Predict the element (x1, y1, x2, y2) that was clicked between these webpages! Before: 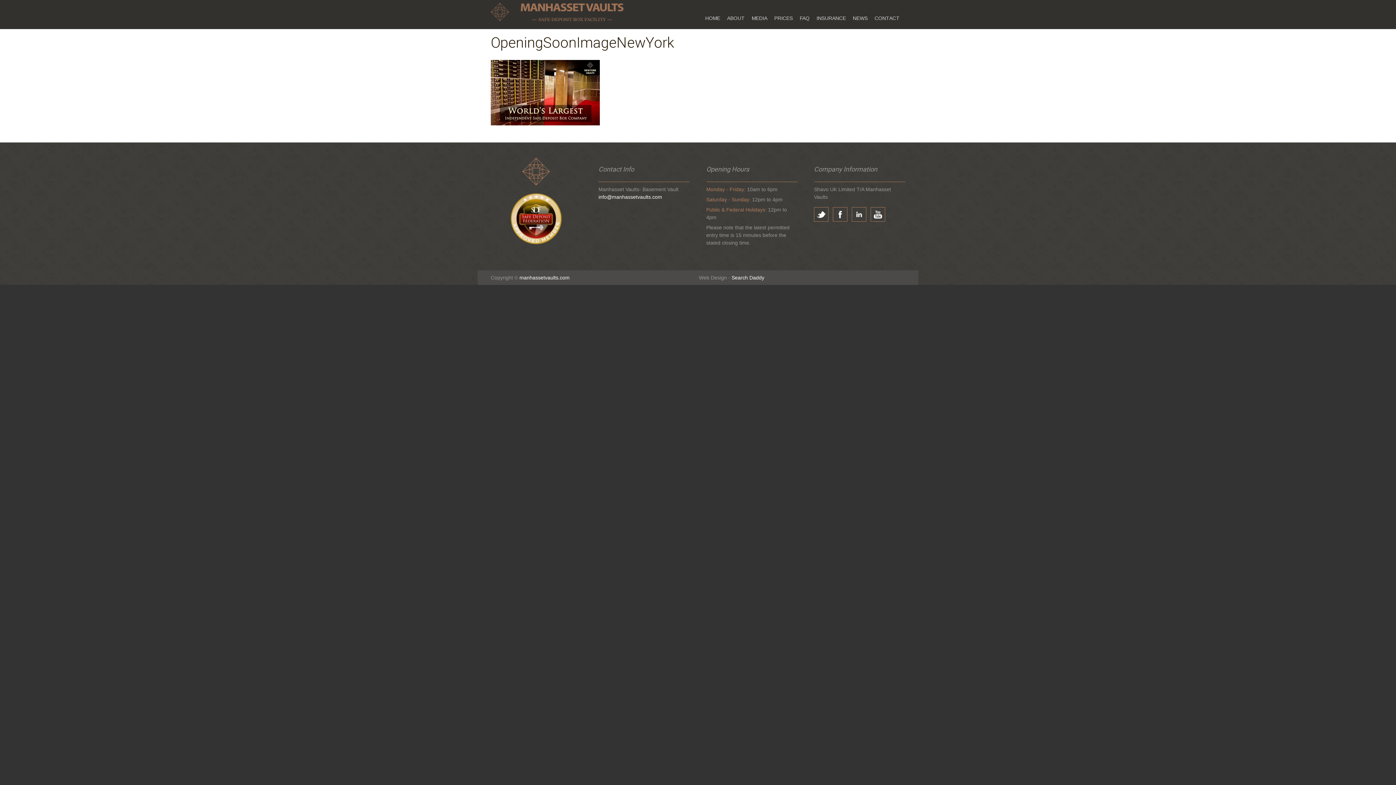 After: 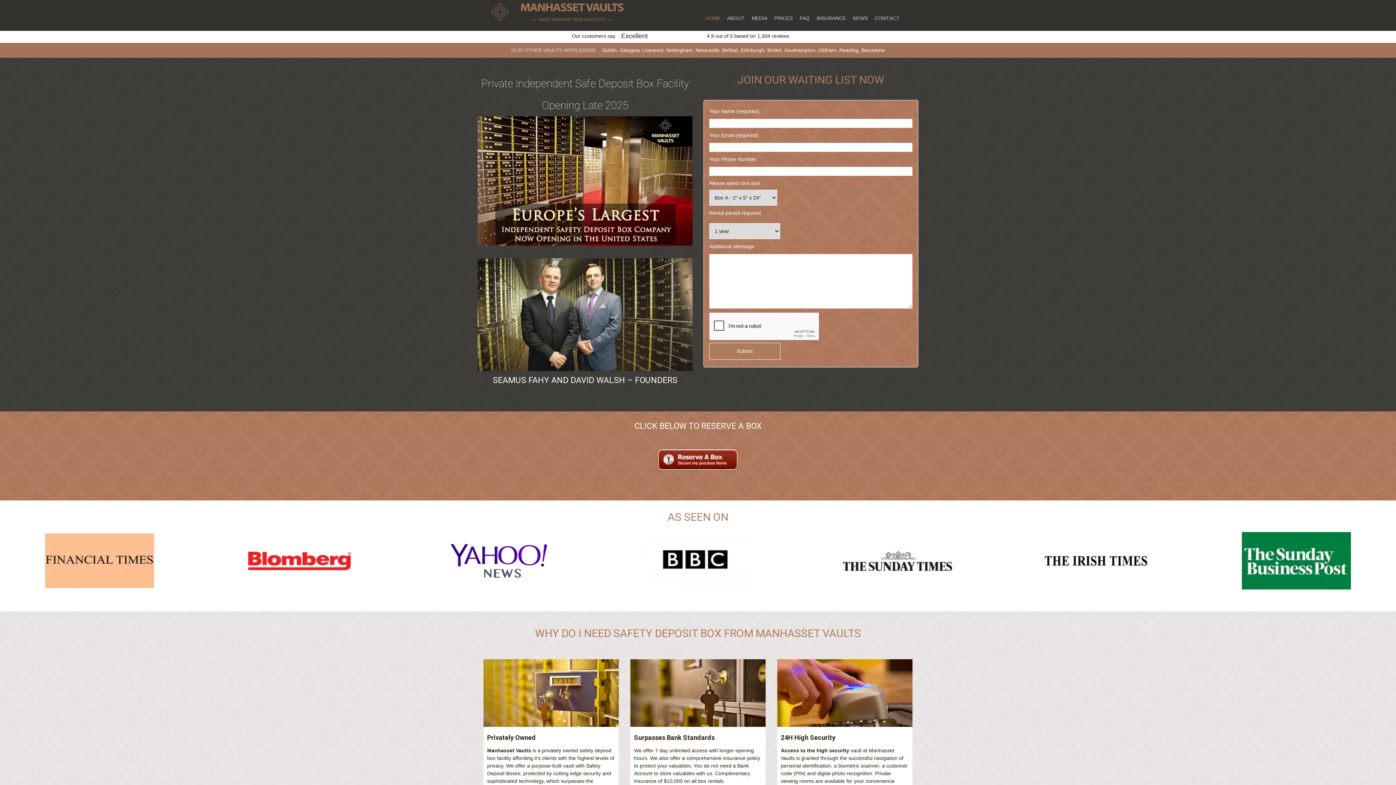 Action: label: HOME bbox: (705, 7, 725, 29)